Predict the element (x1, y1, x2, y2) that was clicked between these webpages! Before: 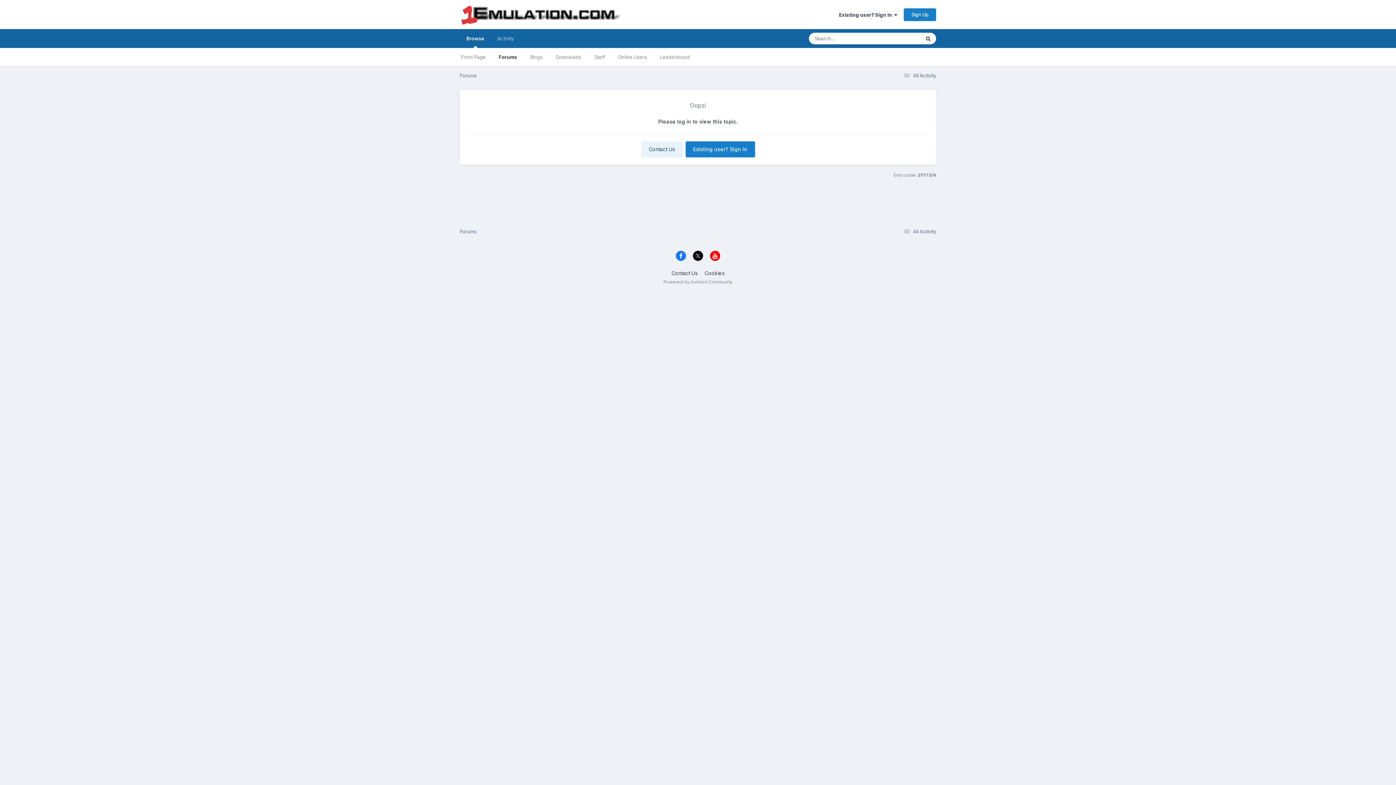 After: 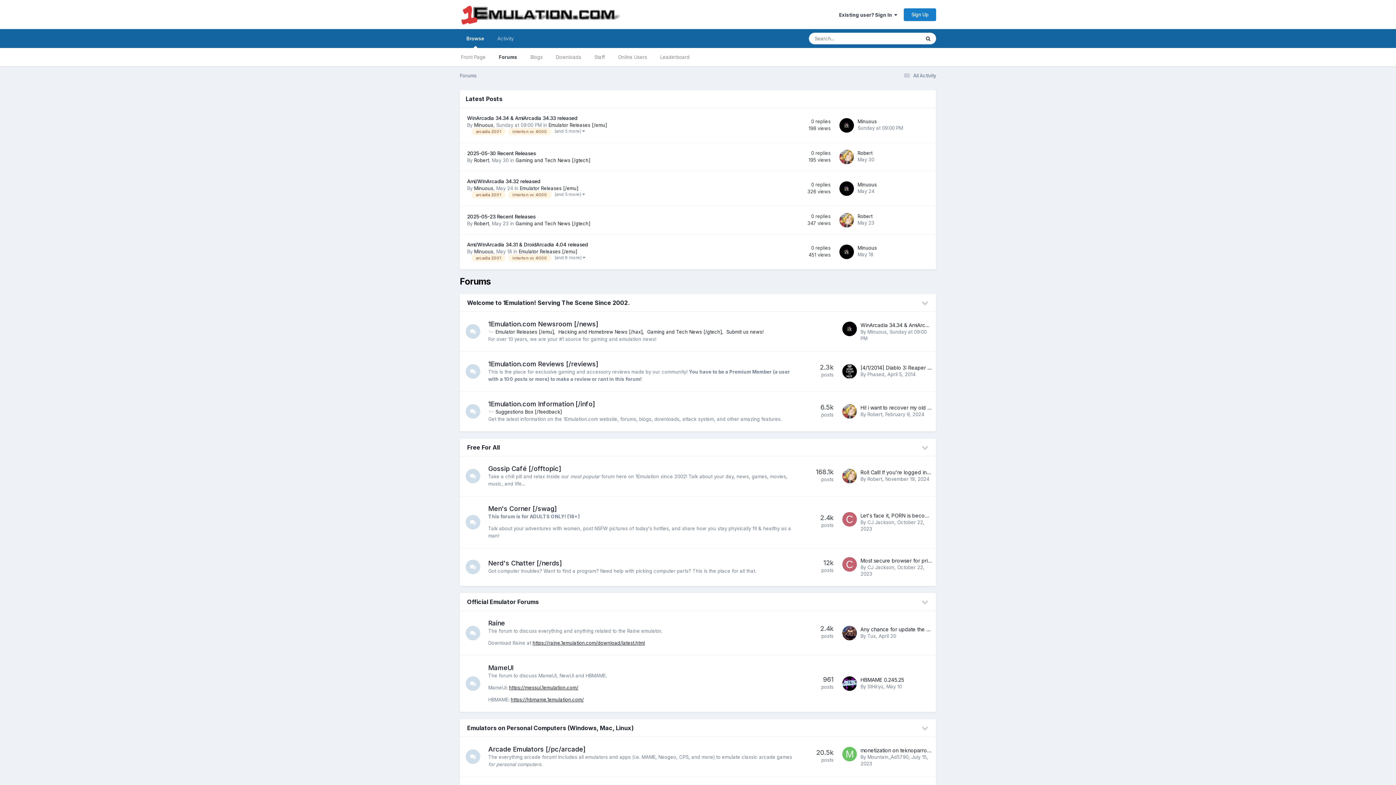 Action: bbox: (492, 48, 524, 66) label: Forums